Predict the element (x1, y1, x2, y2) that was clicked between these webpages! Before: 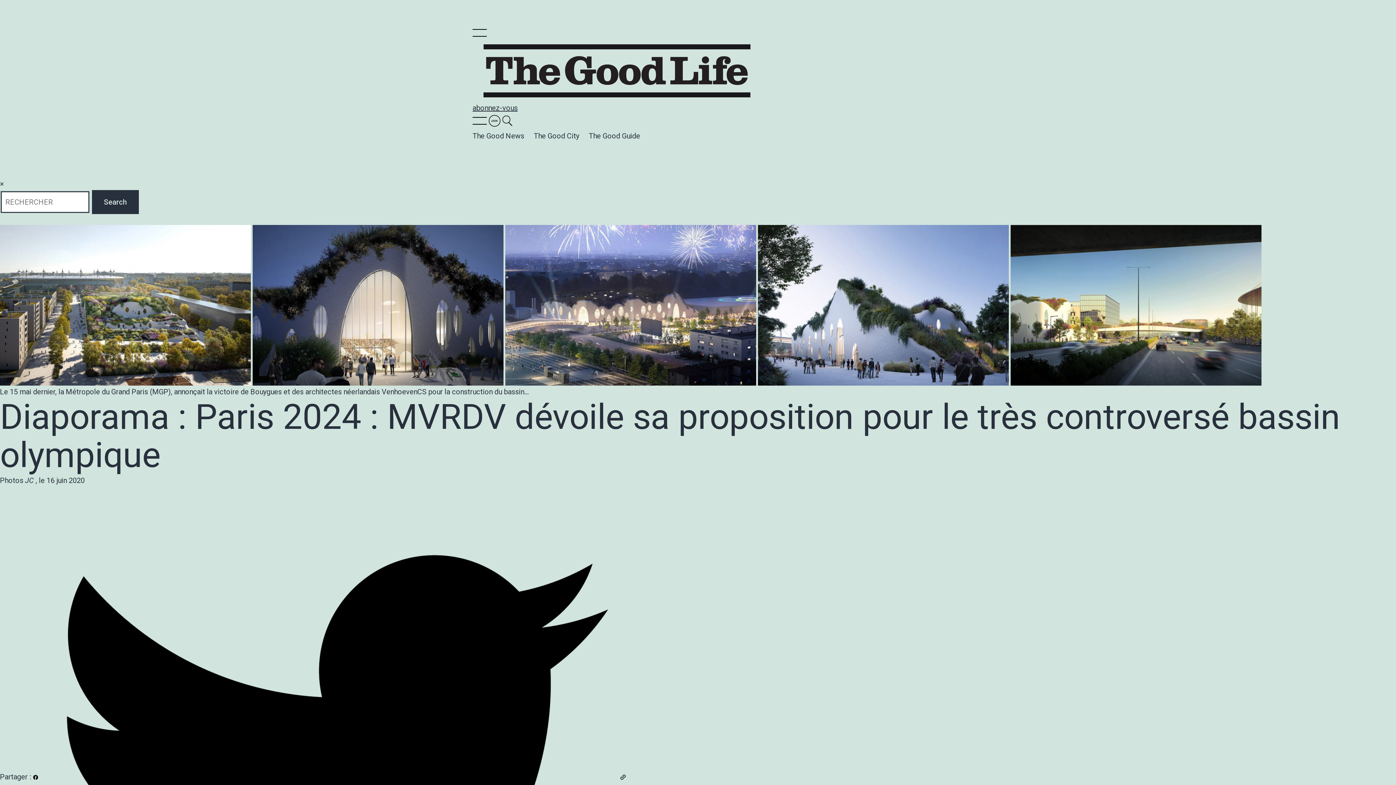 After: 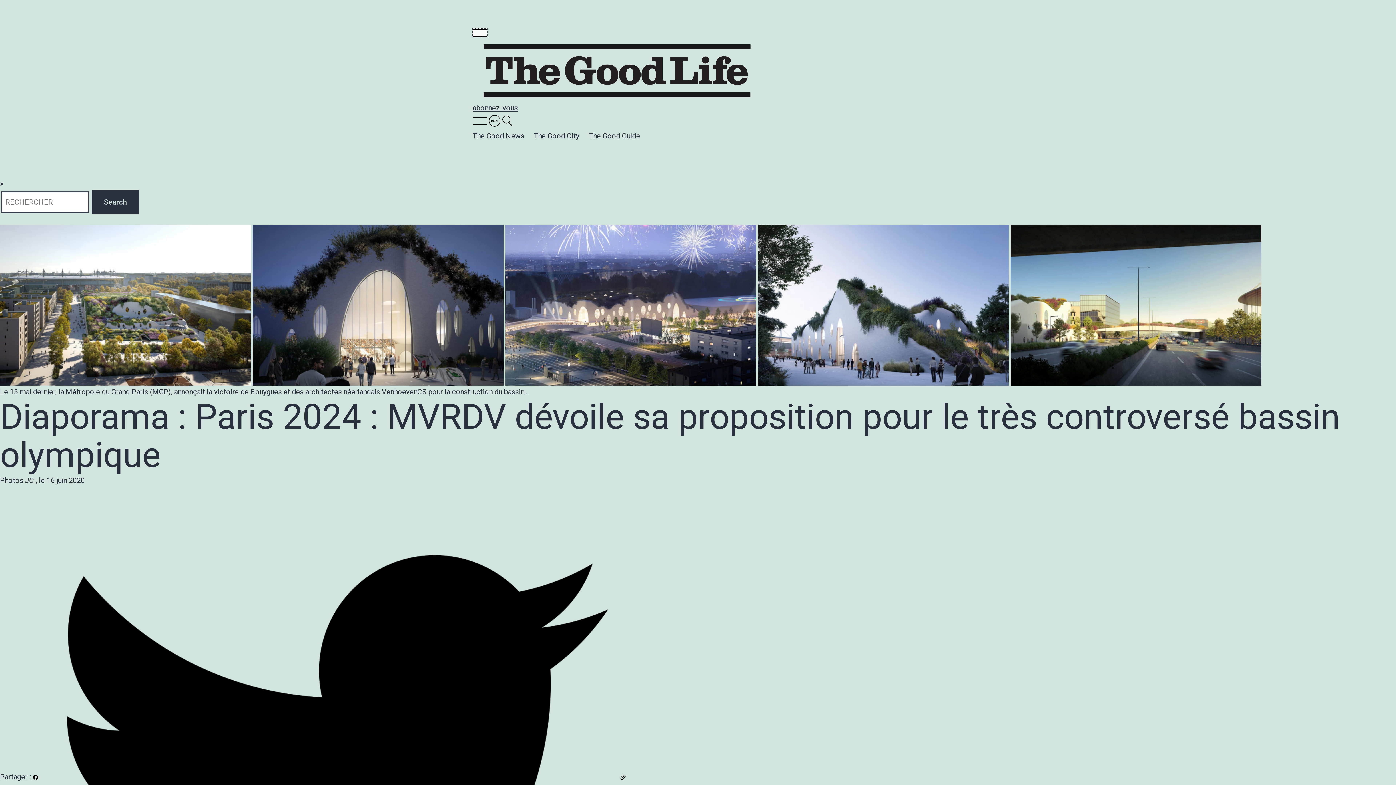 Action: bbox: (472, 28, 486, 36)